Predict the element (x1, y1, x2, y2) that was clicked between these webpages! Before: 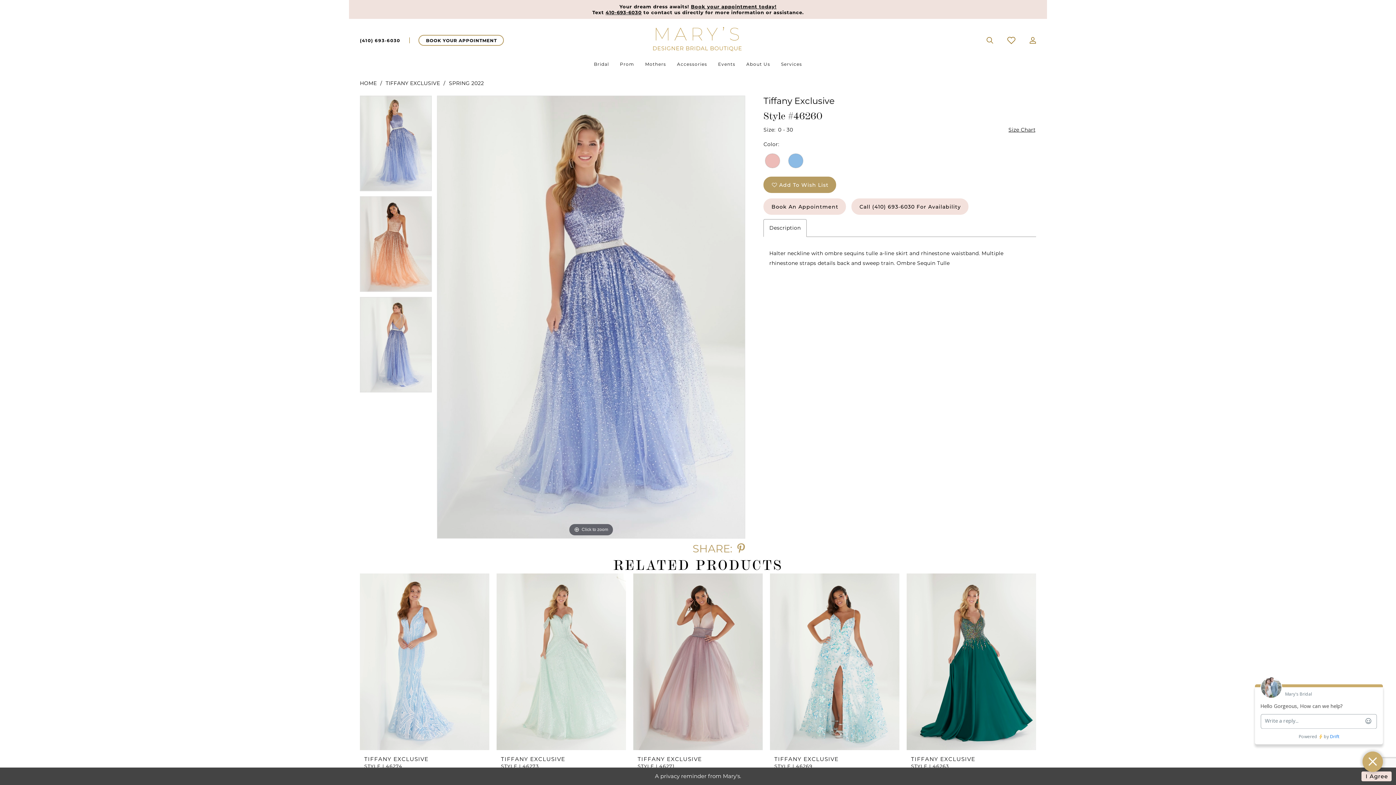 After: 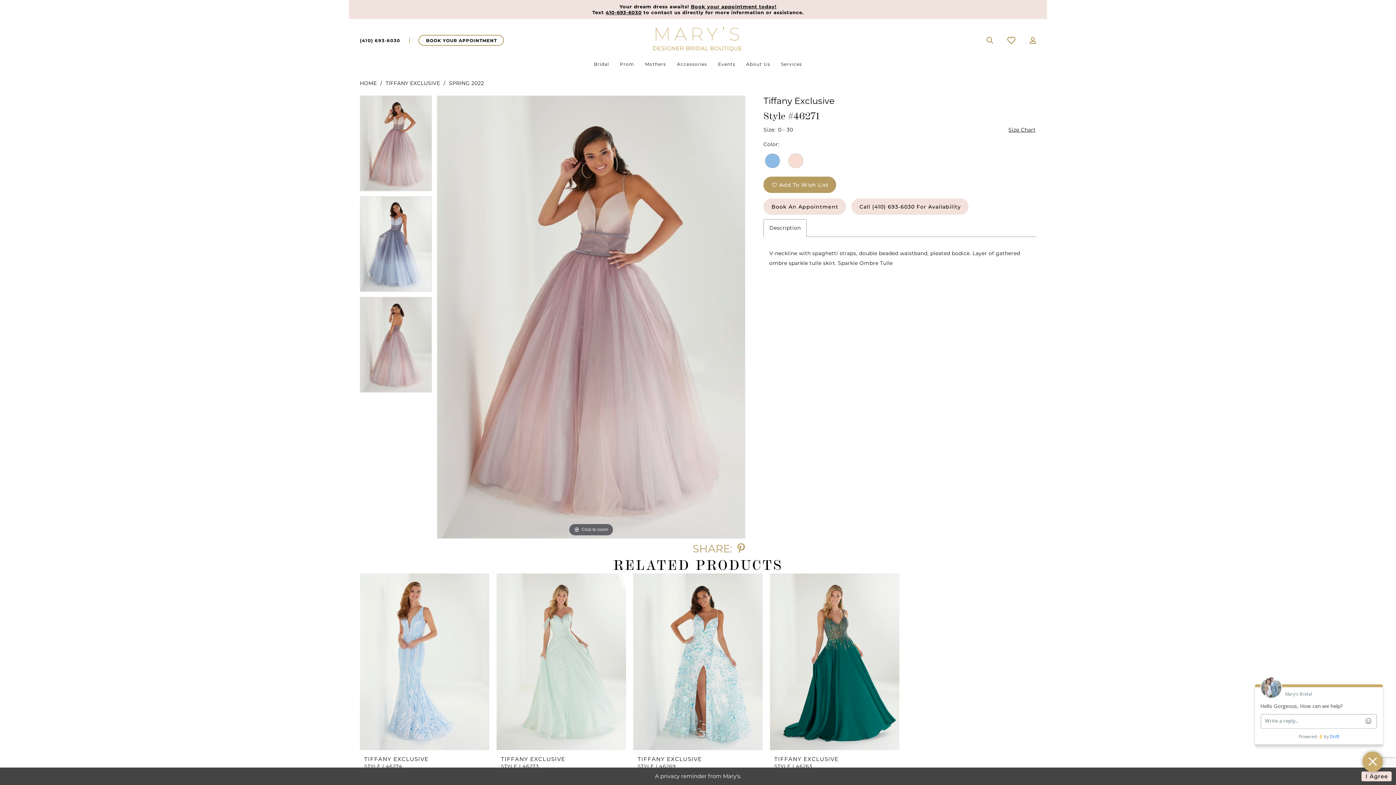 Action: label: Visit Tiffany Exclusive Style | 46271 Page bbox: (633, 573, 762, 750)